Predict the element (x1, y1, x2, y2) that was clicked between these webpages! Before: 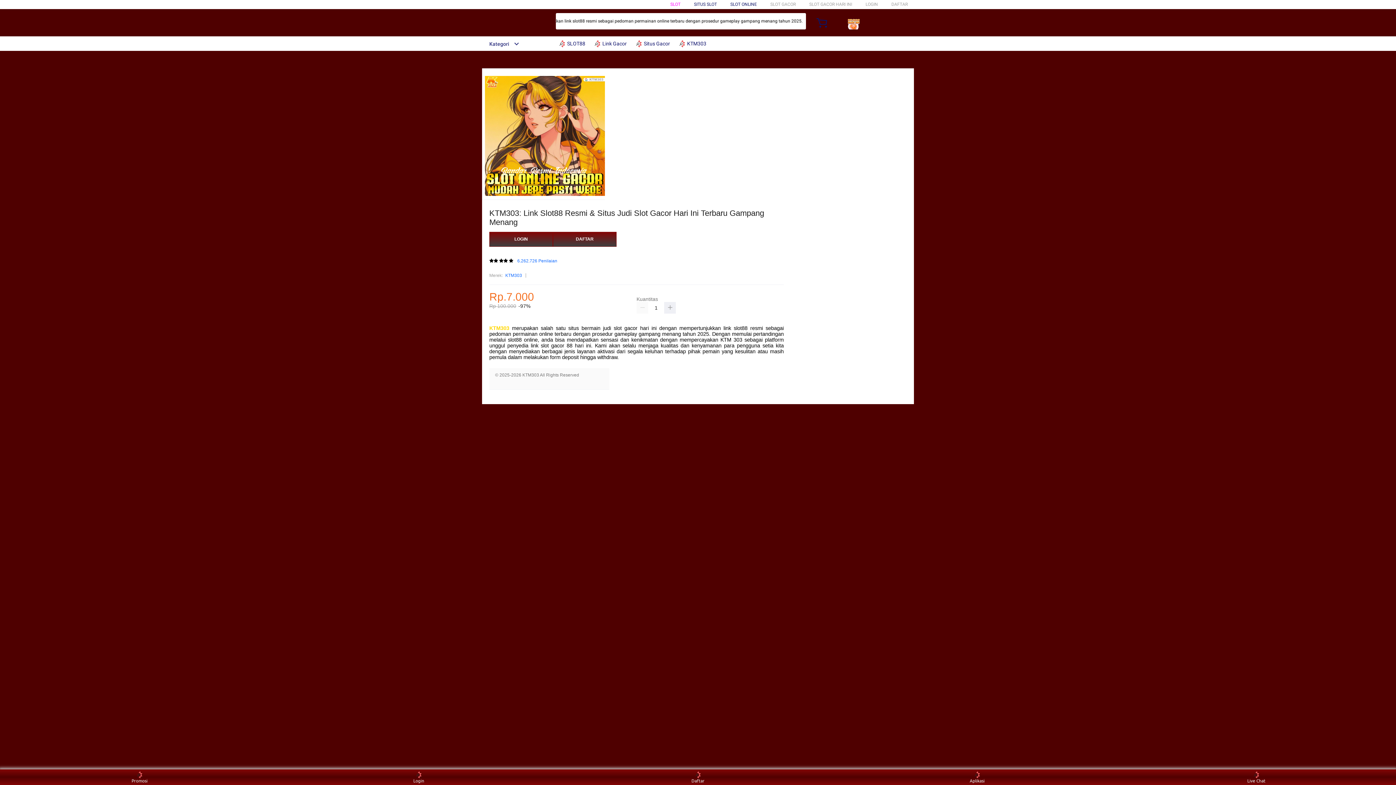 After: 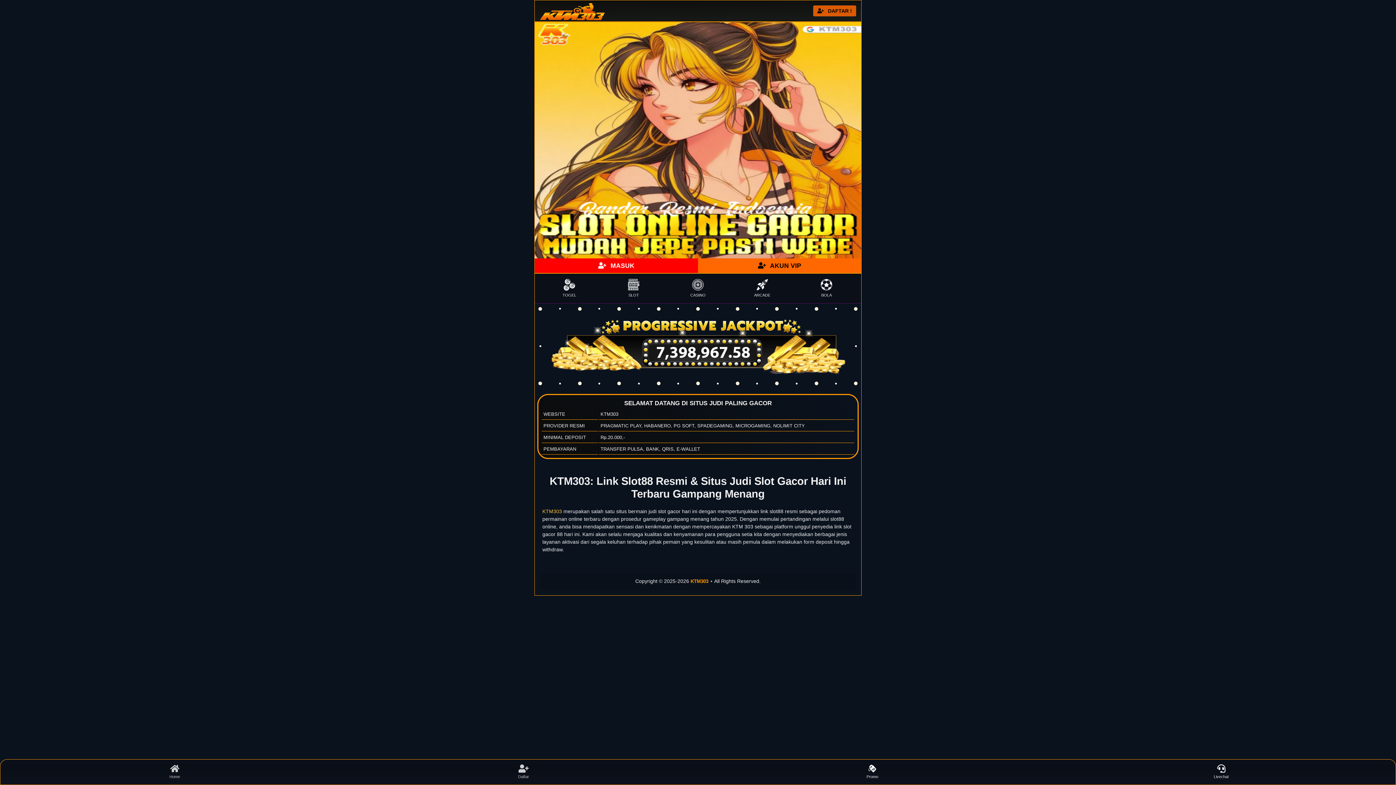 Action: label: DAFTAR bbox: (891, 1, 908, 6)